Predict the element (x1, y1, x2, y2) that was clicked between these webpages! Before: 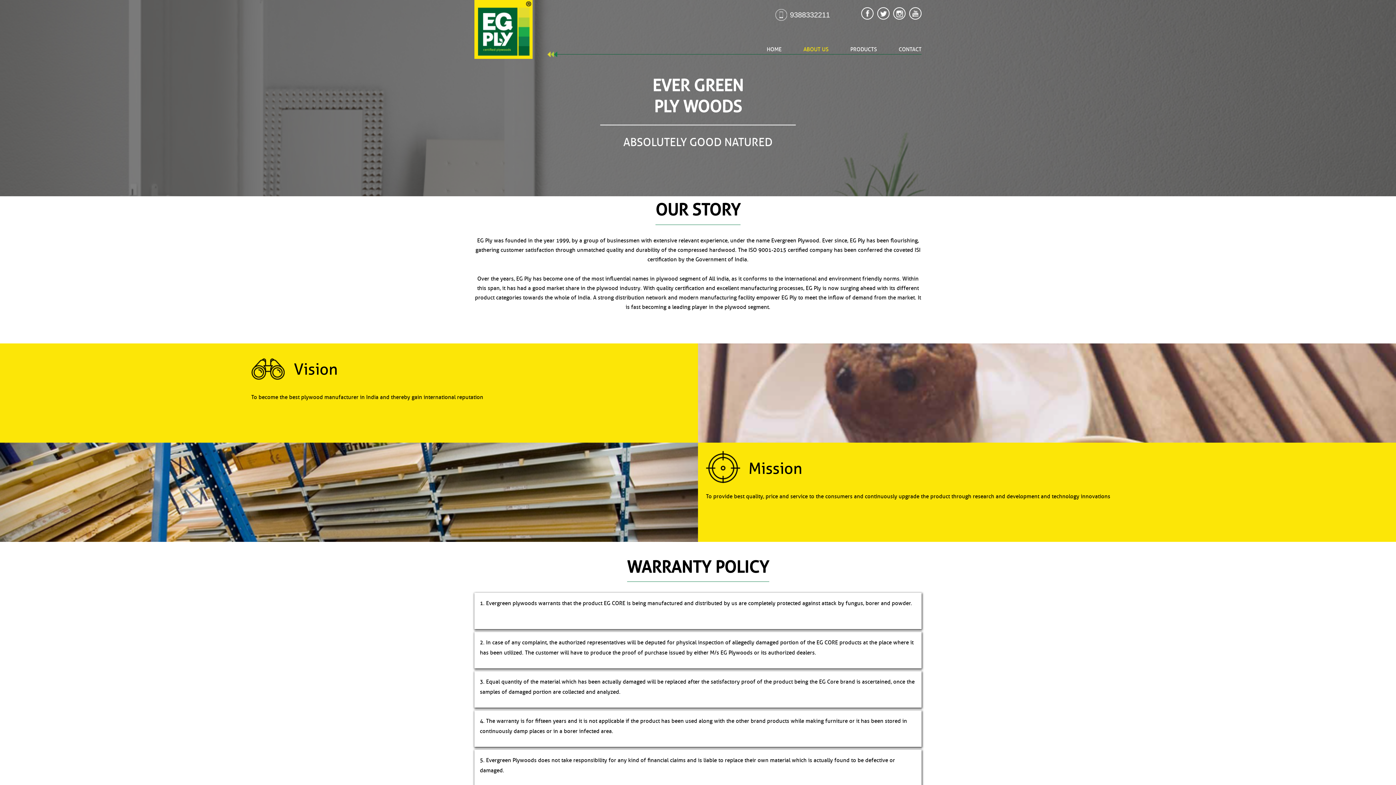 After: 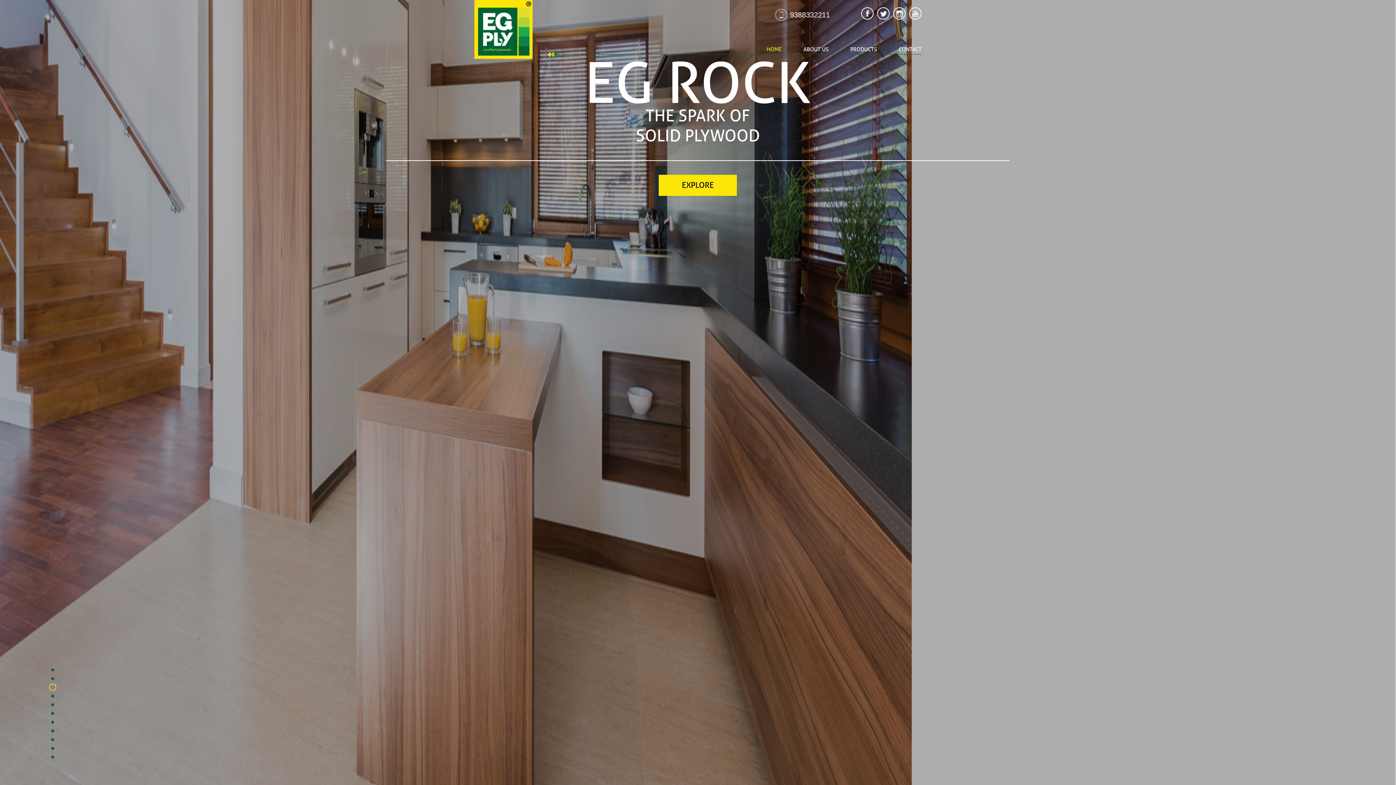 Action: bbox: (474, 0, 532, 58)